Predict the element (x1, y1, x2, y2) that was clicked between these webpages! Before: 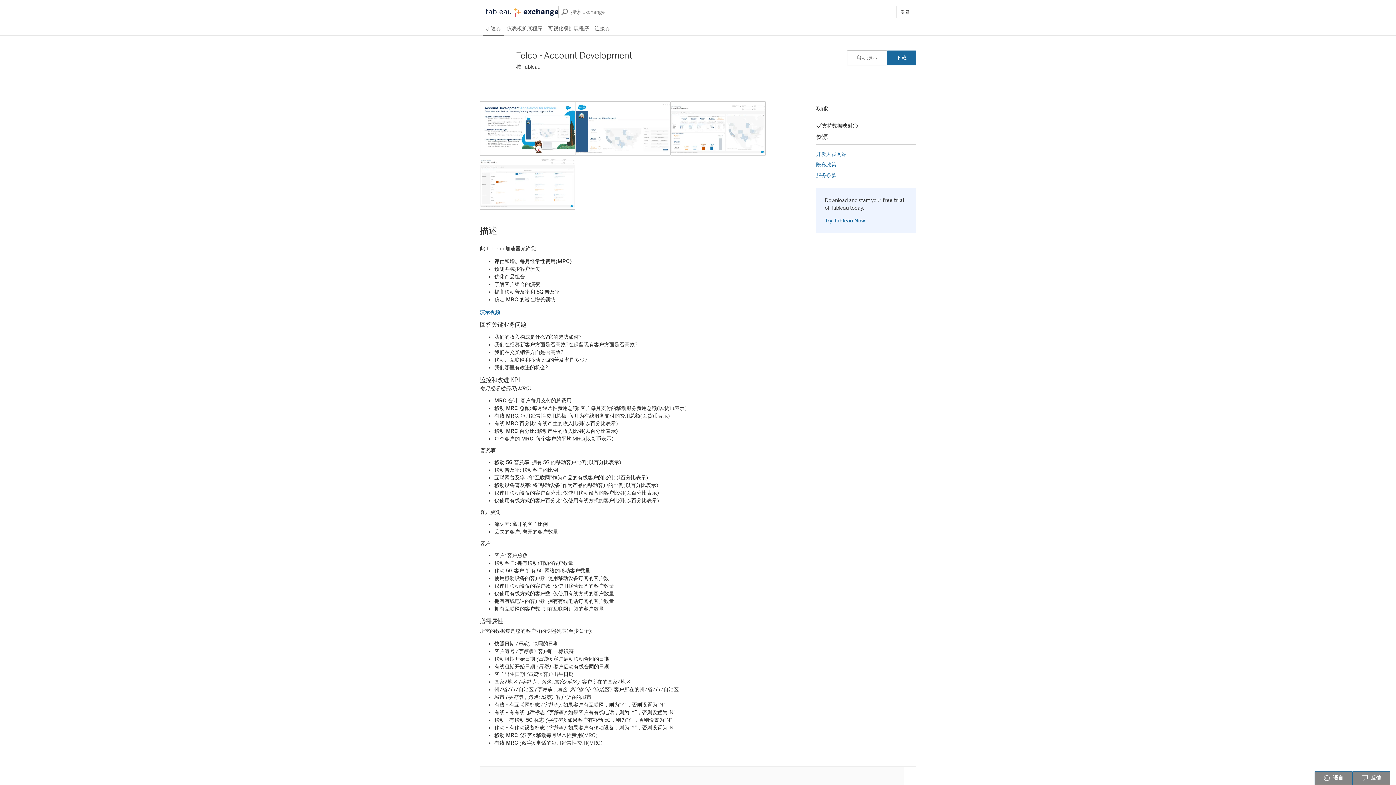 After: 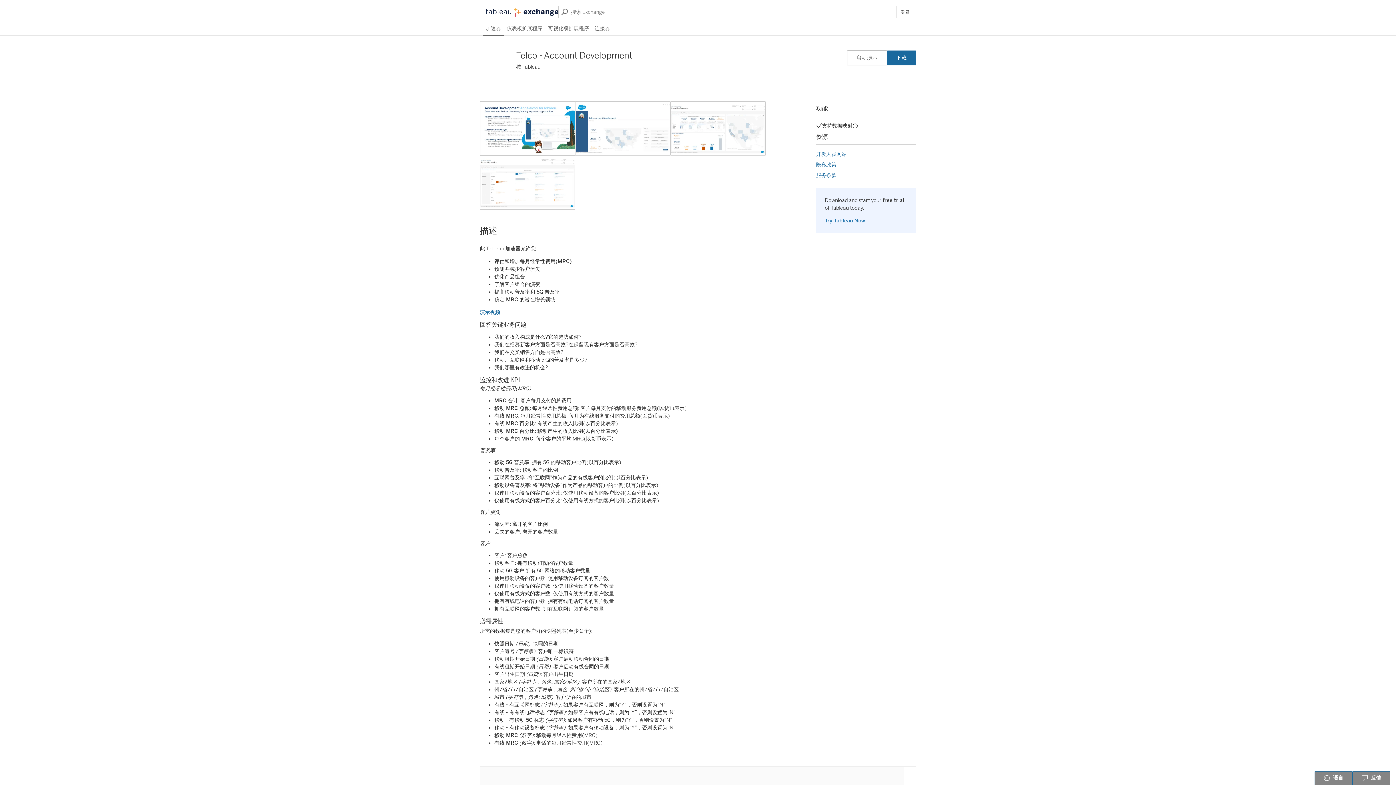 Action: bbox: (825, 217, 865, 224) label: Try Tableau Now